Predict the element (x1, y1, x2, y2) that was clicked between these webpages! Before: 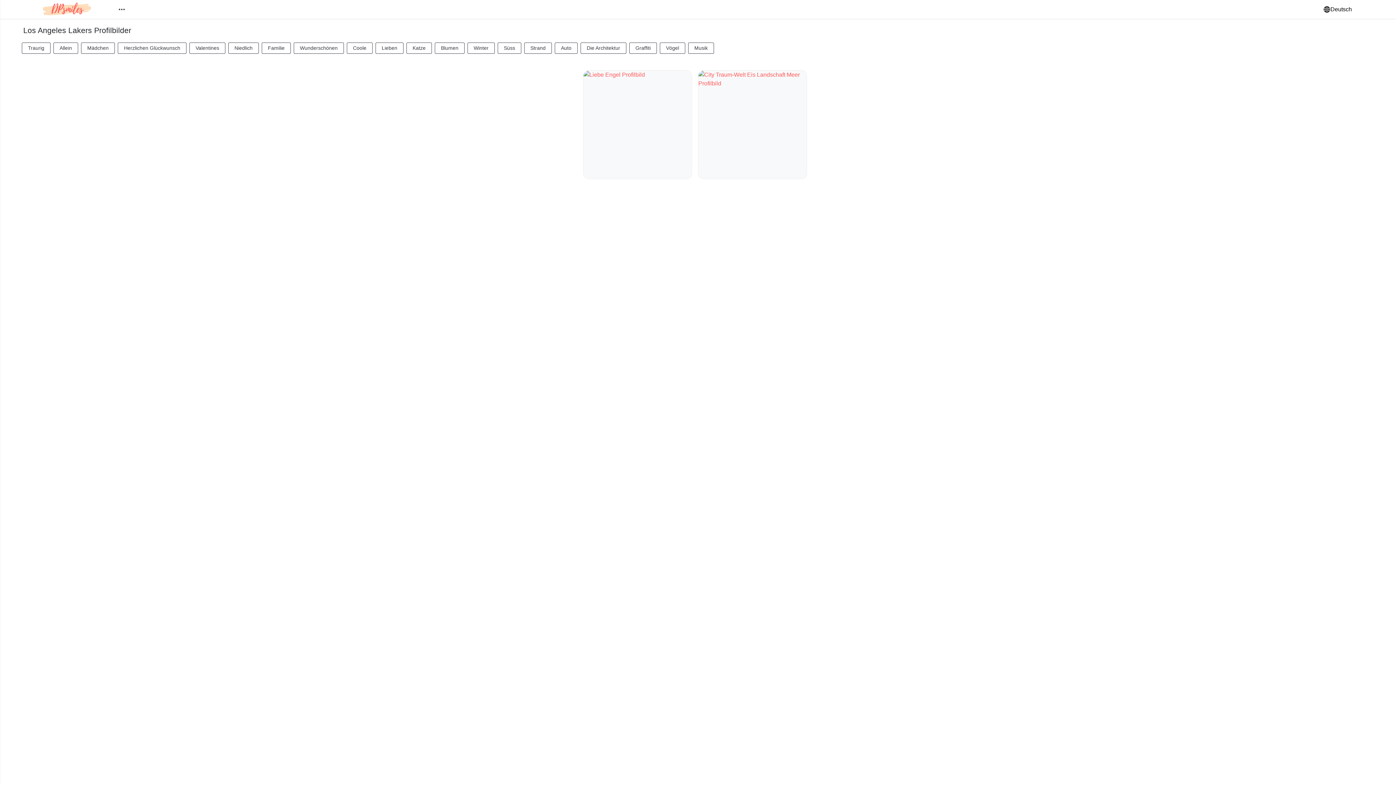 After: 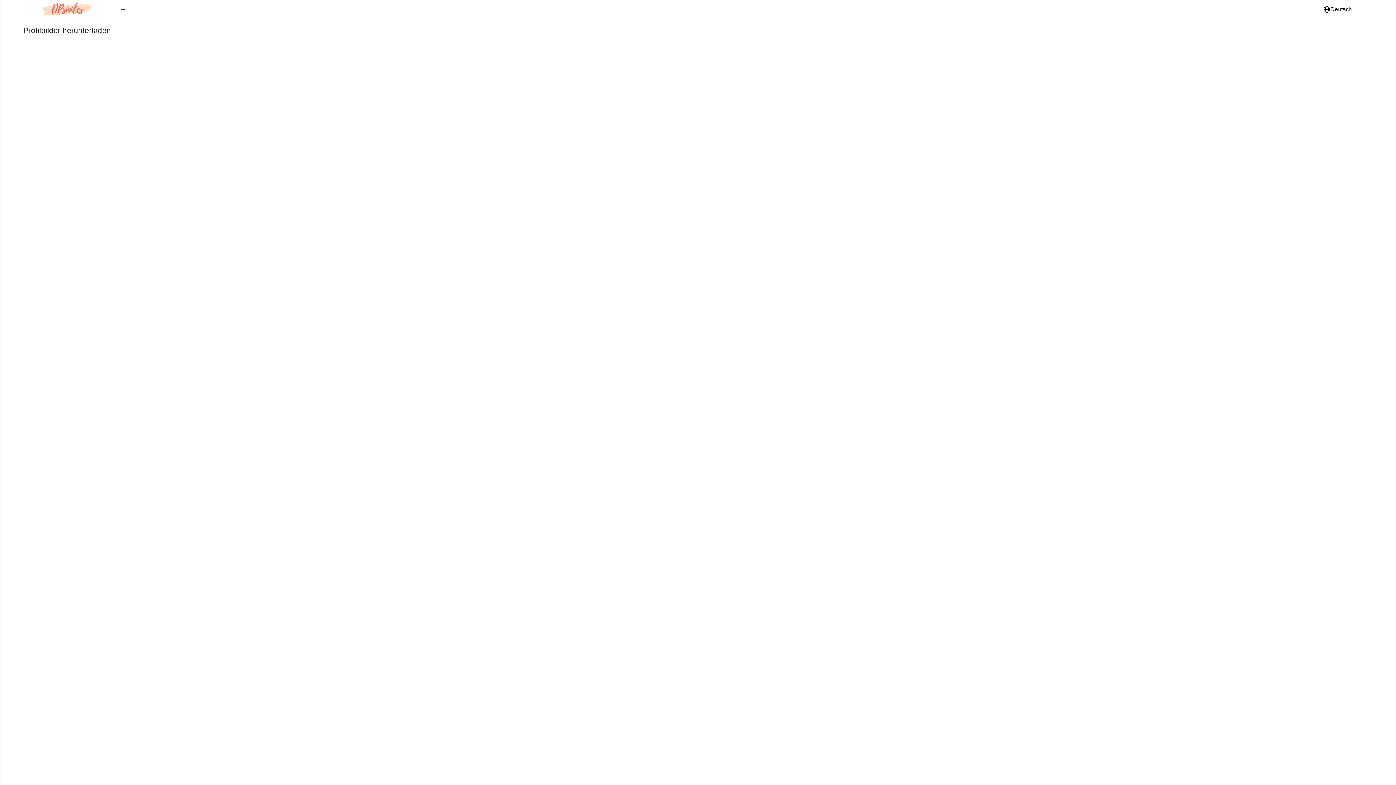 Action: bbox: (40, 2, 94, 16)